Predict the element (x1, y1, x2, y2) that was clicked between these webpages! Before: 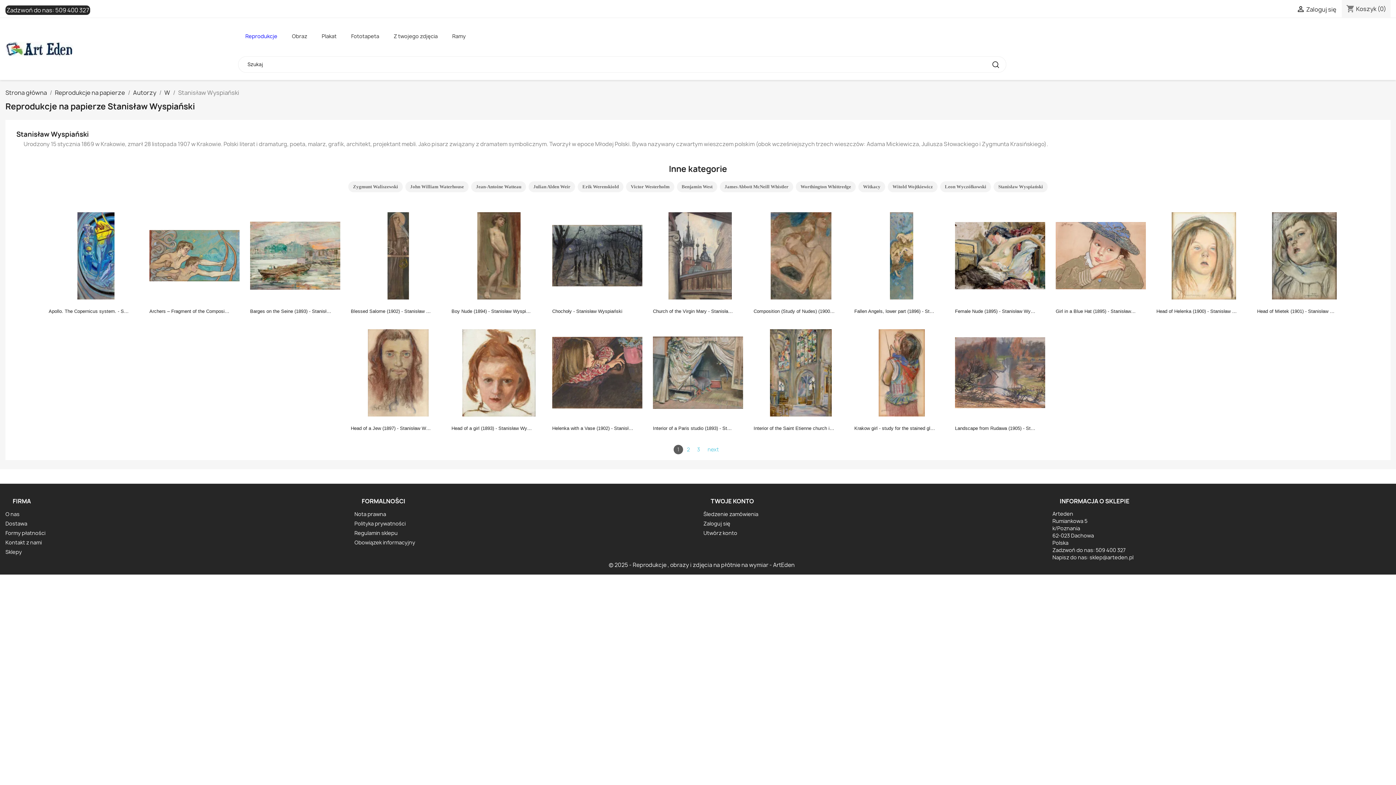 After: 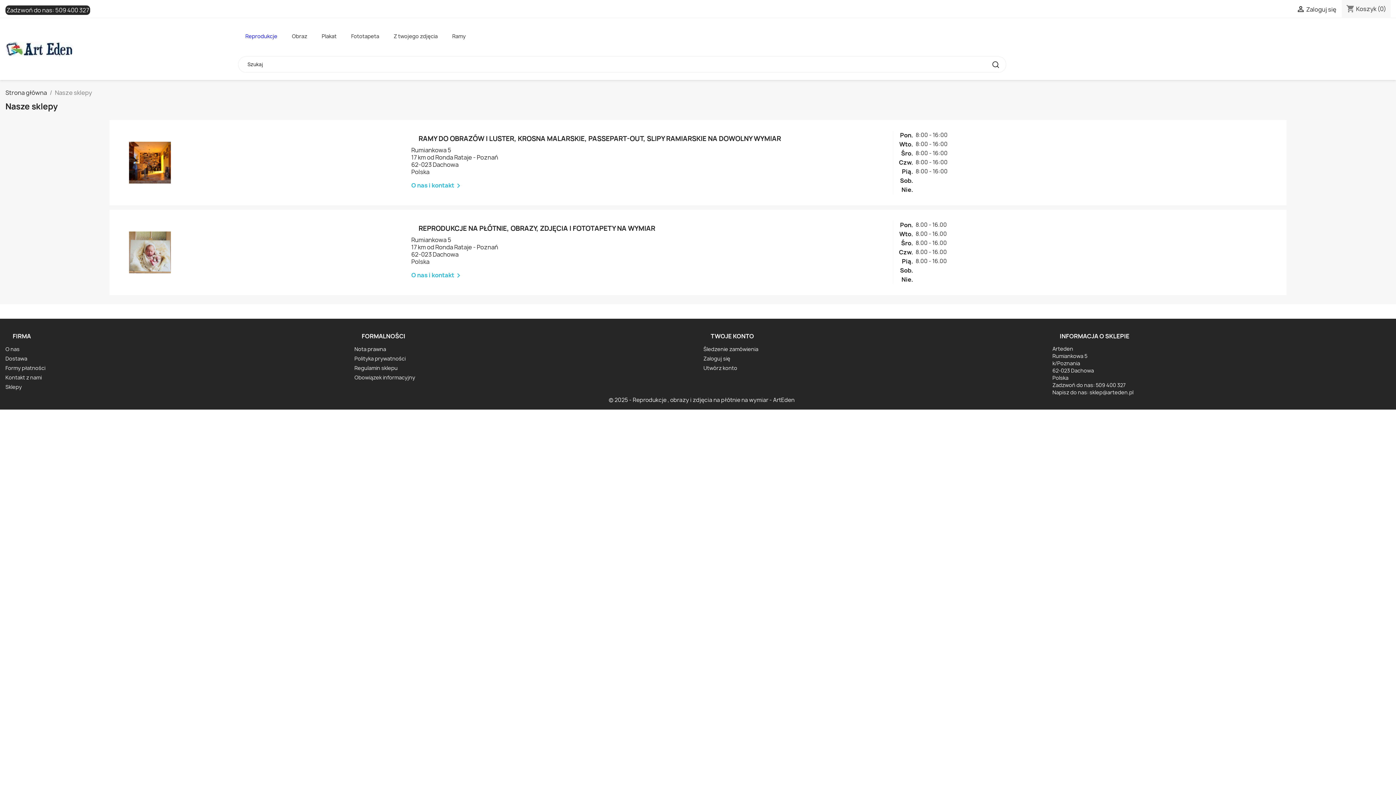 Action: label: Sklepy bbox: (5, 548, 21, 555)